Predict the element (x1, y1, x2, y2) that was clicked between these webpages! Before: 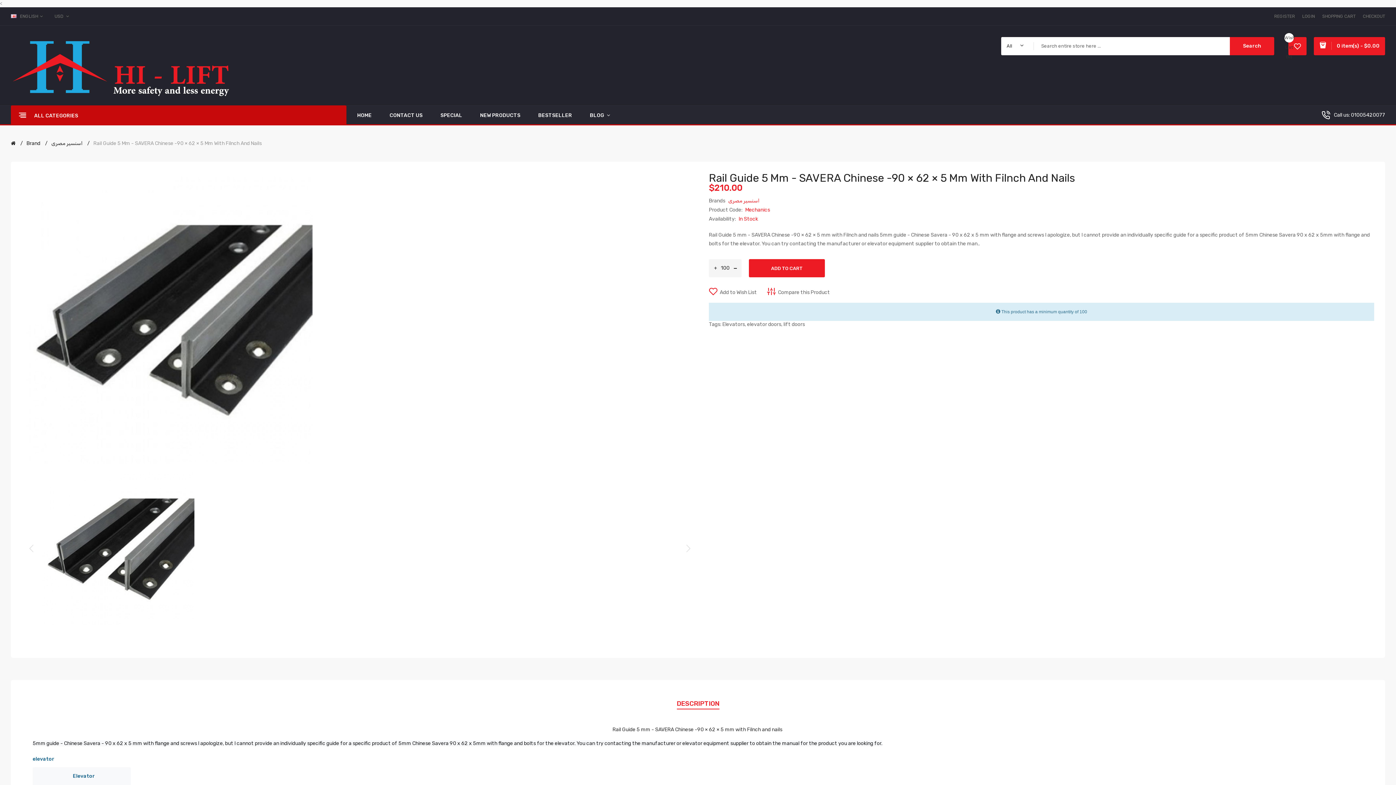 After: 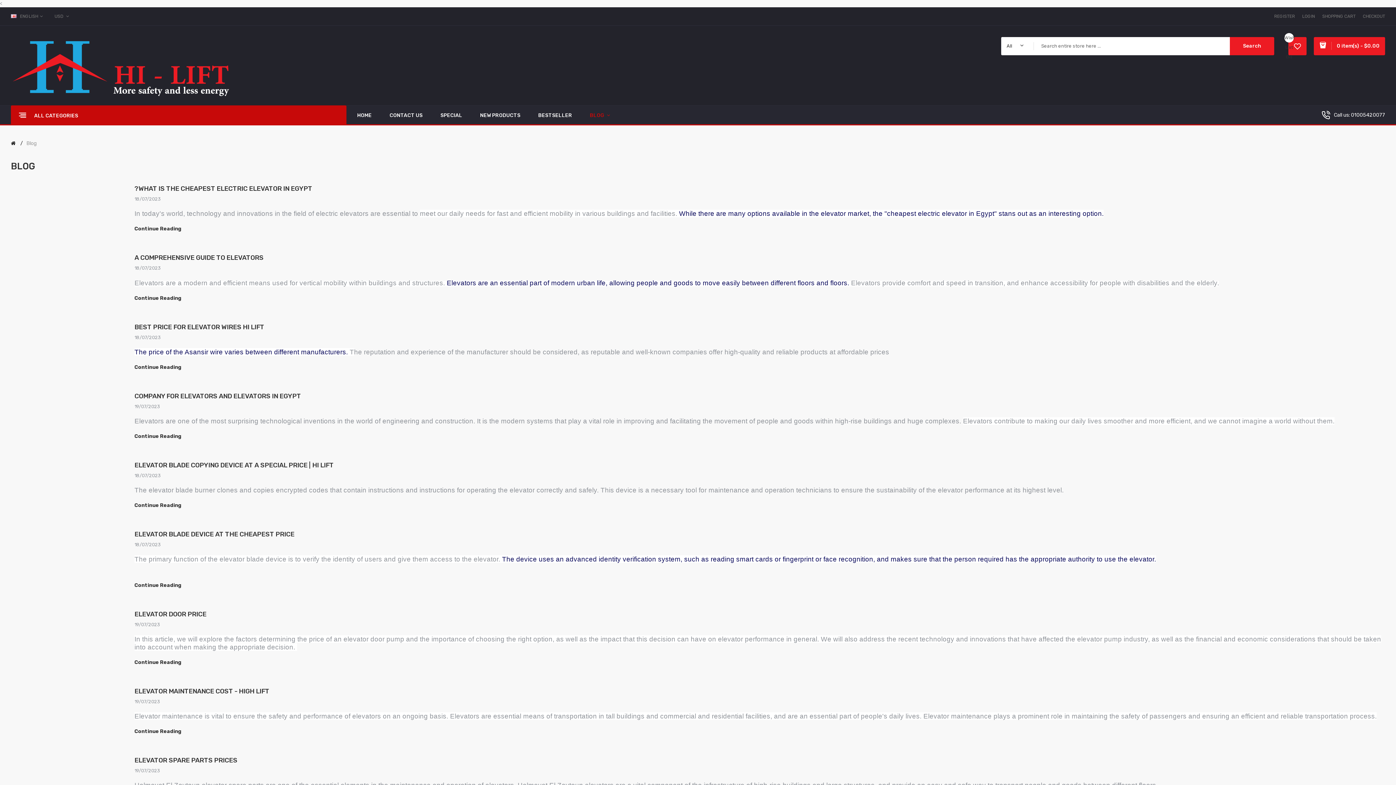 Action: bbox: (581, 105, 618, 124) label: BLOG 